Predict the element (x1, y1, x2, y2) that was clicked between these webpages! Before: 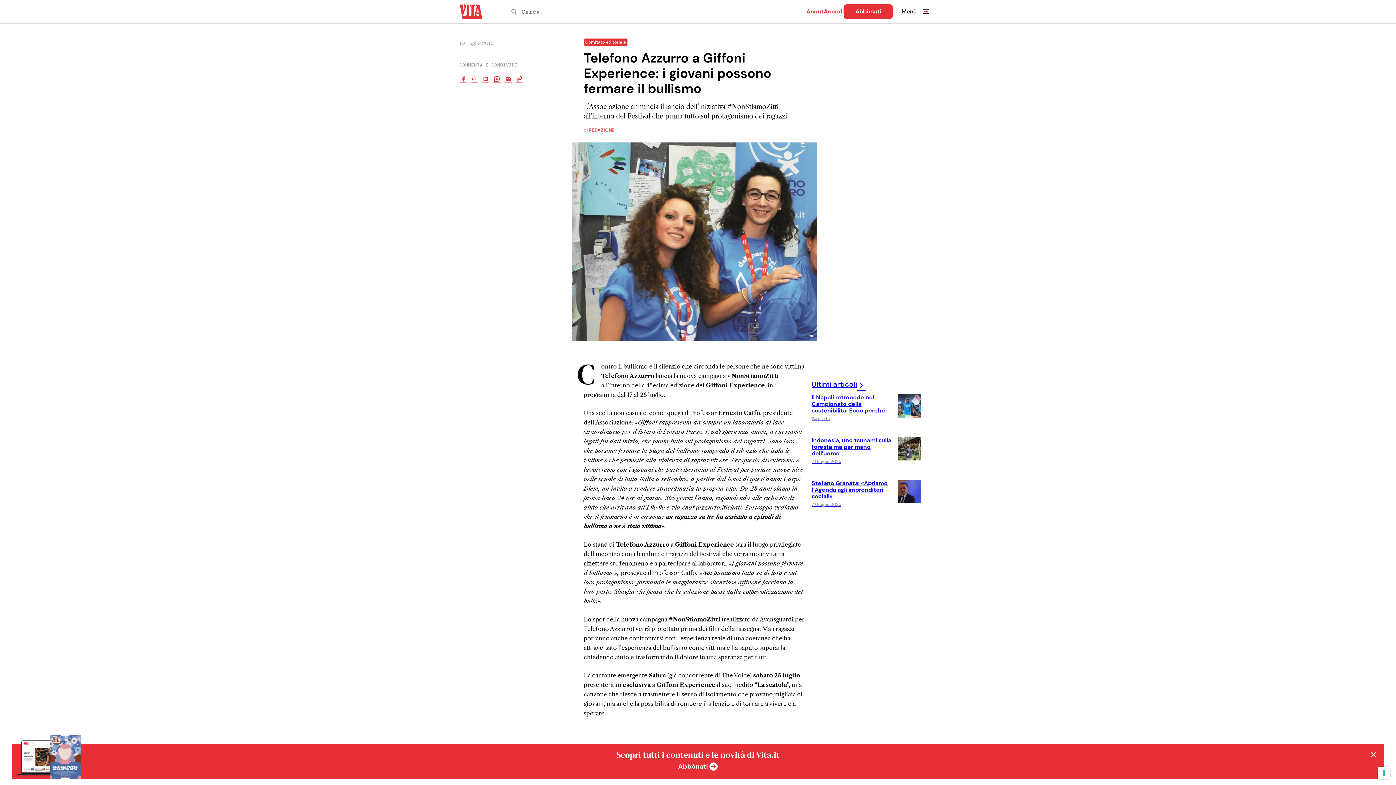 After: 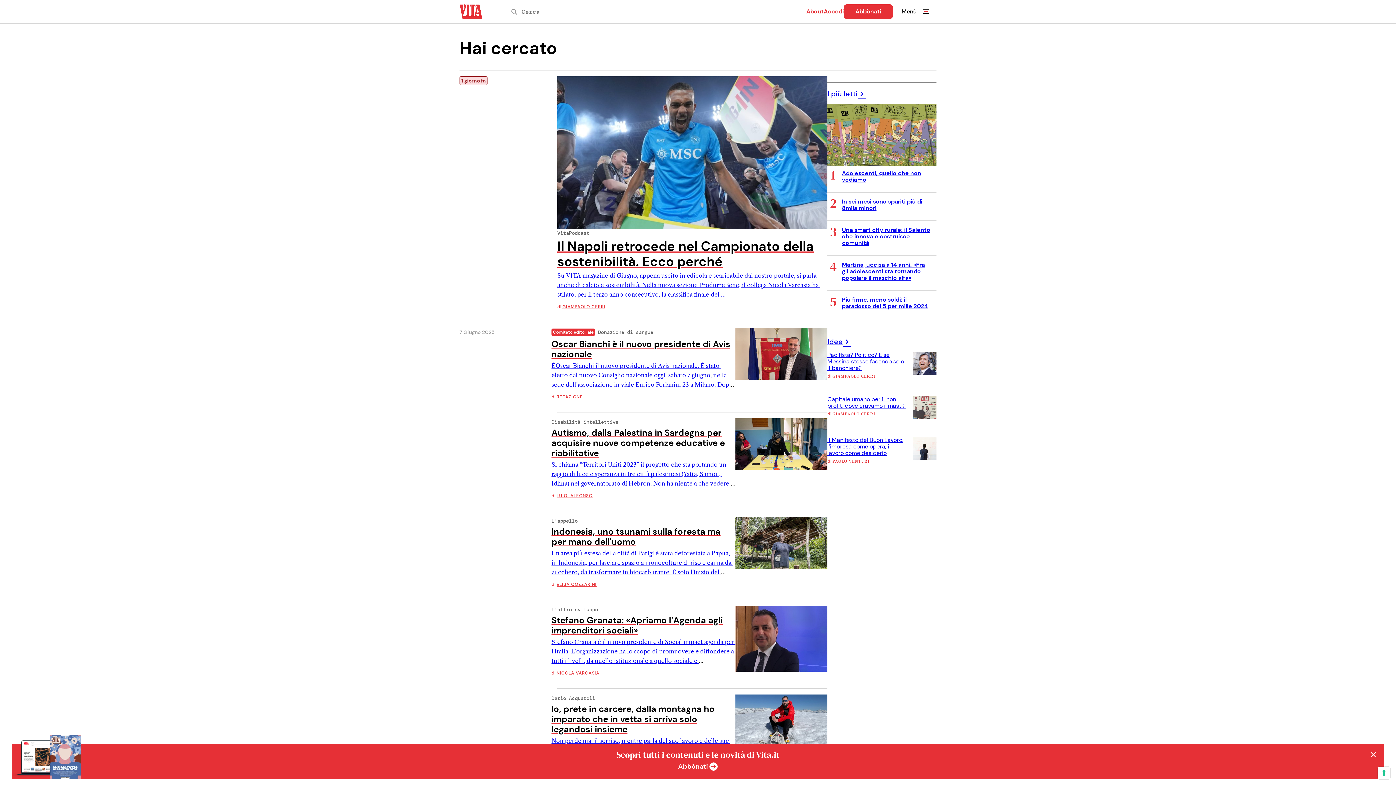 Action: label: Cerca bbox: (504, 0, 518, 23)